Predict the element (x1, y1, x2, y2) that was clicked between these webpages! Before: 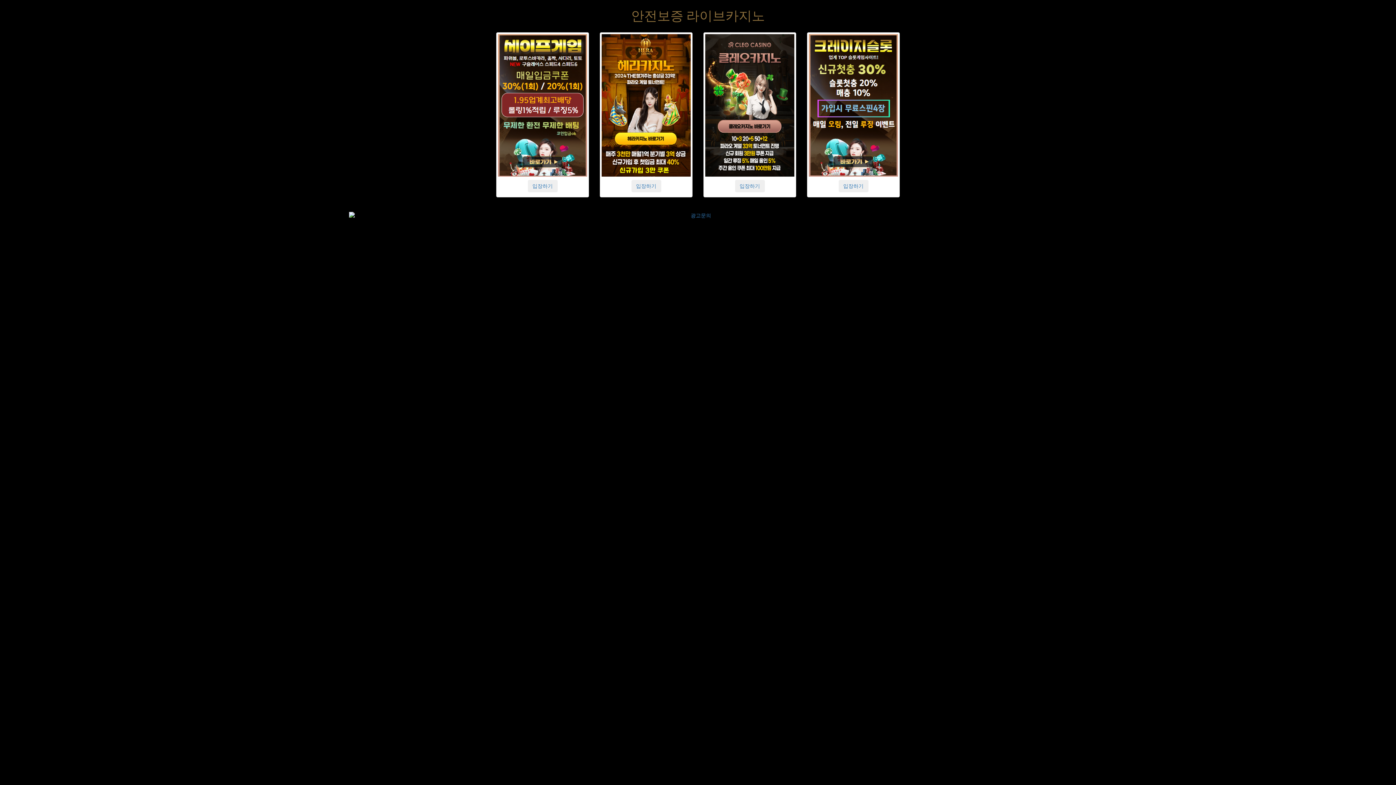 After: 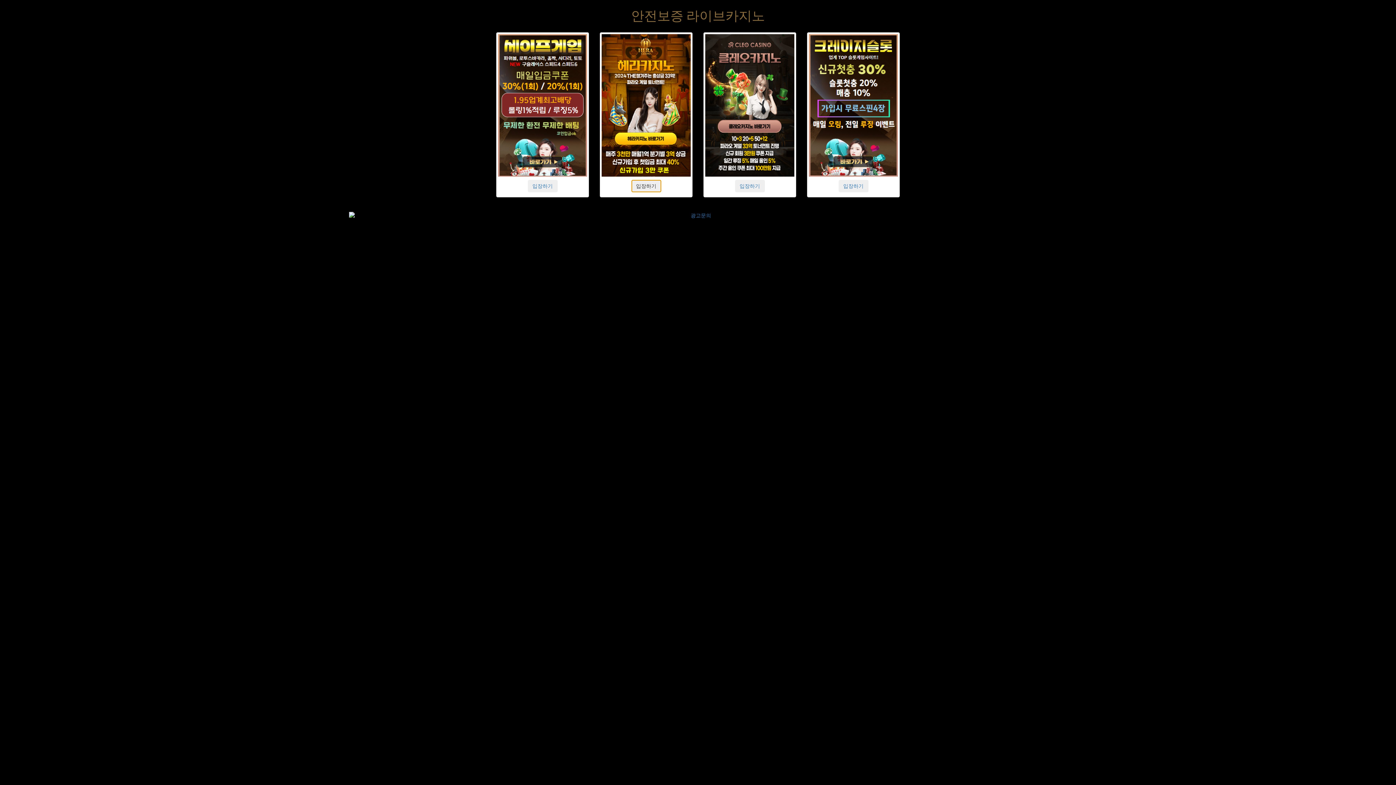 Action: bbox: (631, 182, 661, 189) label: 입장하기